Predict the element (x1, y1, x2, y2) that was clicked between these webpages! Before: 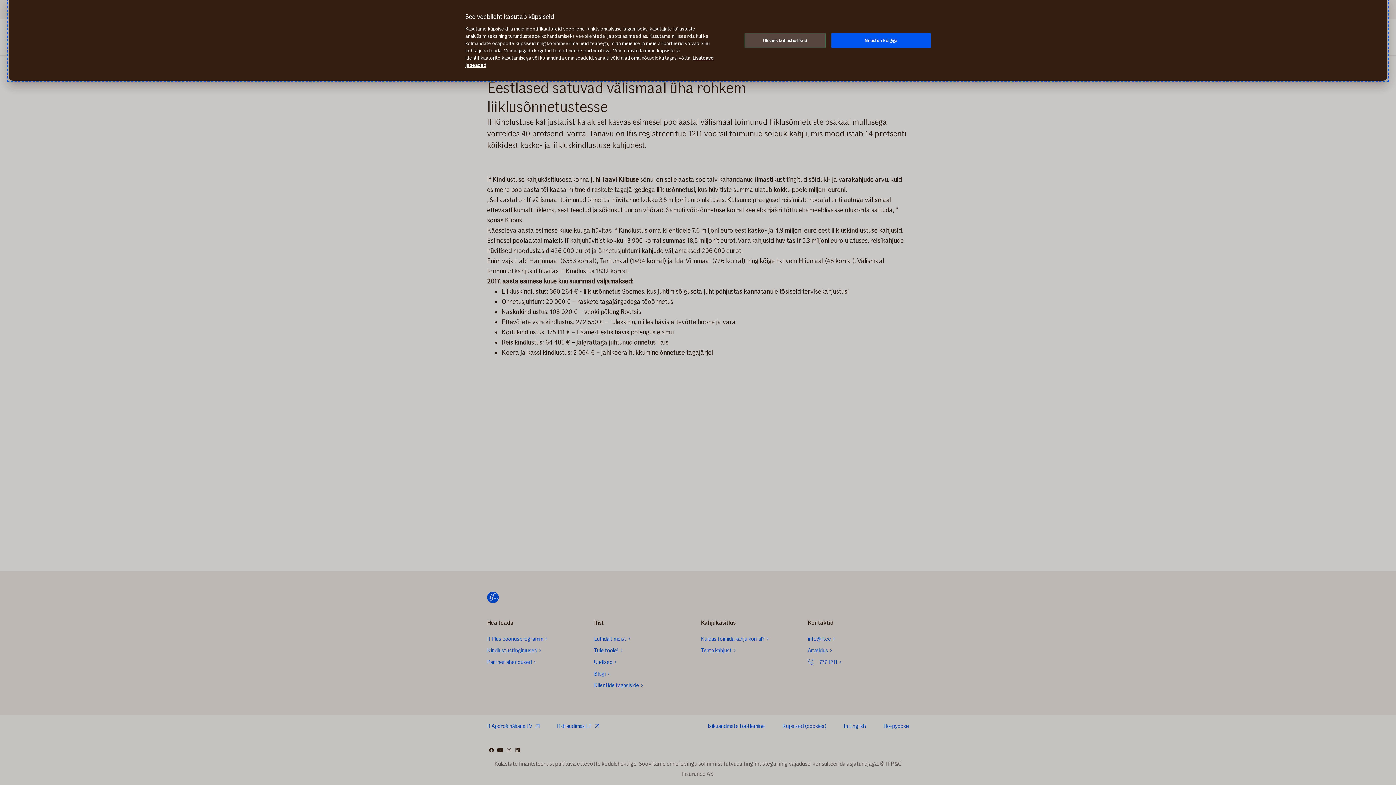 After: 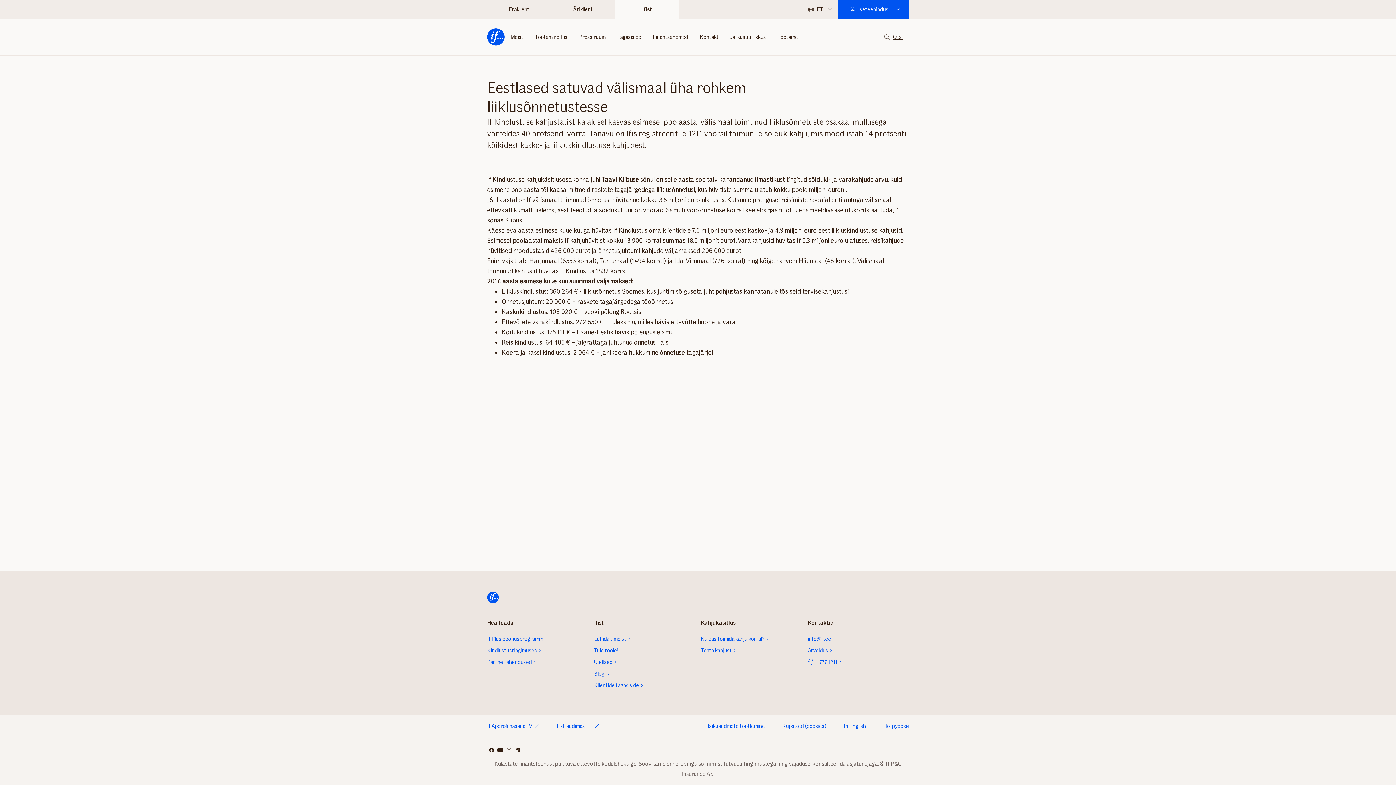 Action: label: Nõustun kõigiga bbox: (831, 32, 930, 47)